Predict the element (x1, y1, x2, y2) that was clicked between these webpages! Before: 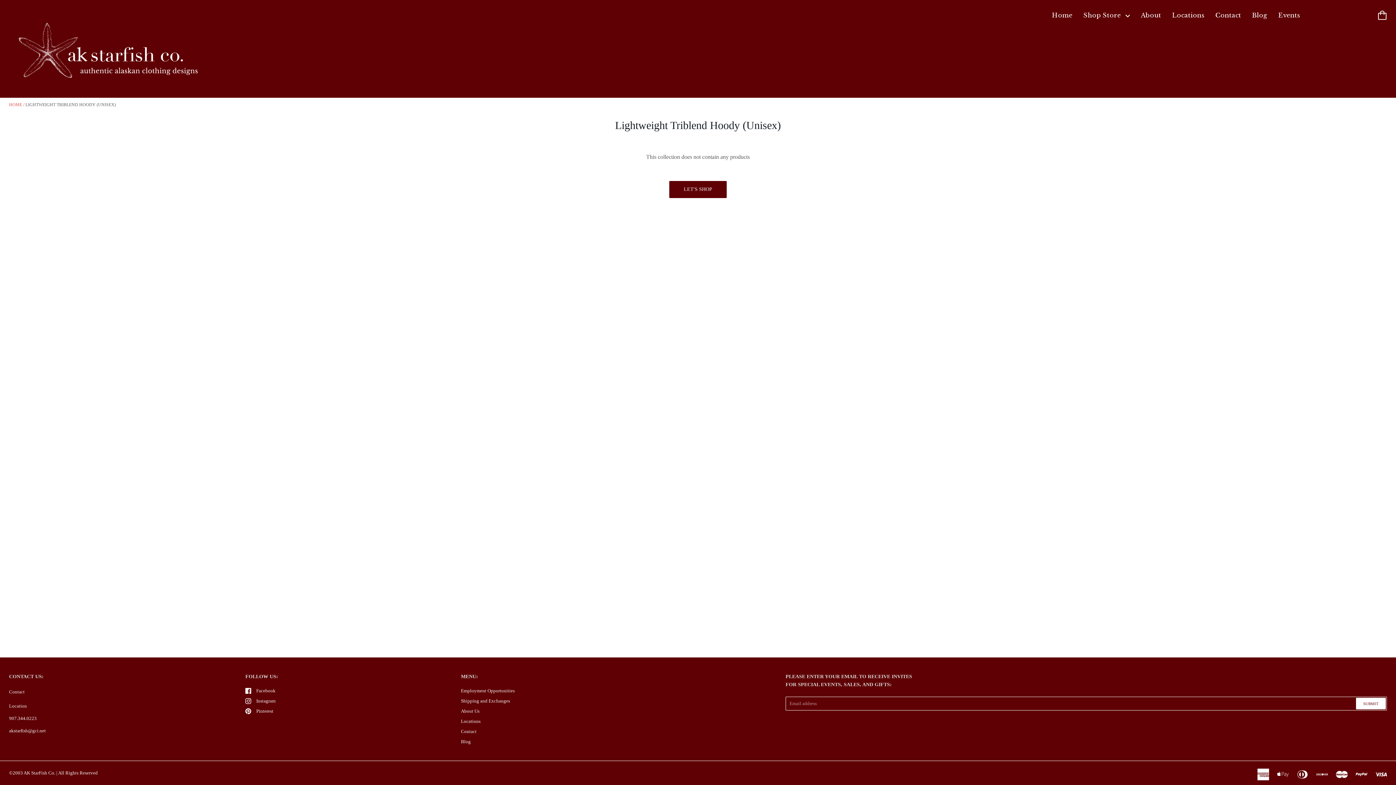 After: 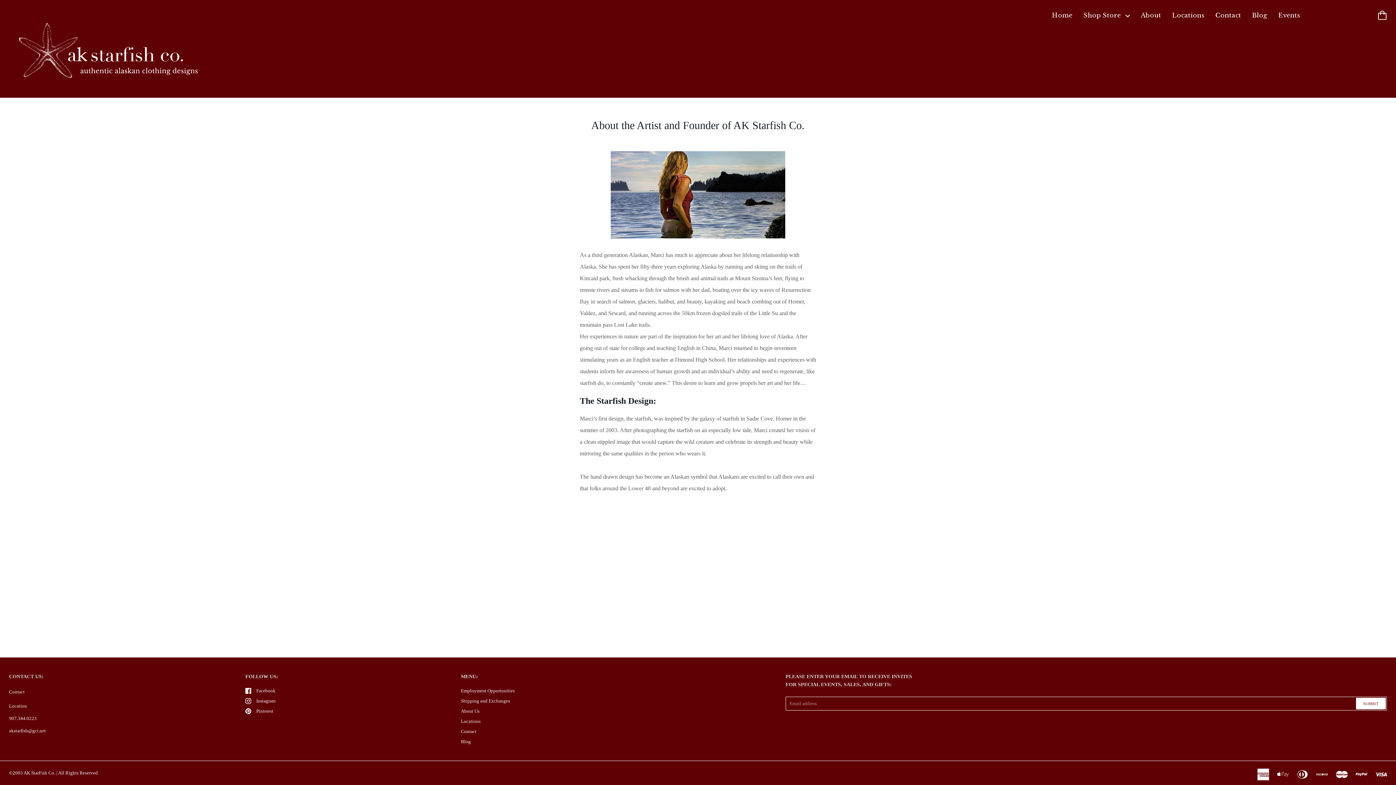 Action: bbox: (461, 708, 479, 714) label: About Us